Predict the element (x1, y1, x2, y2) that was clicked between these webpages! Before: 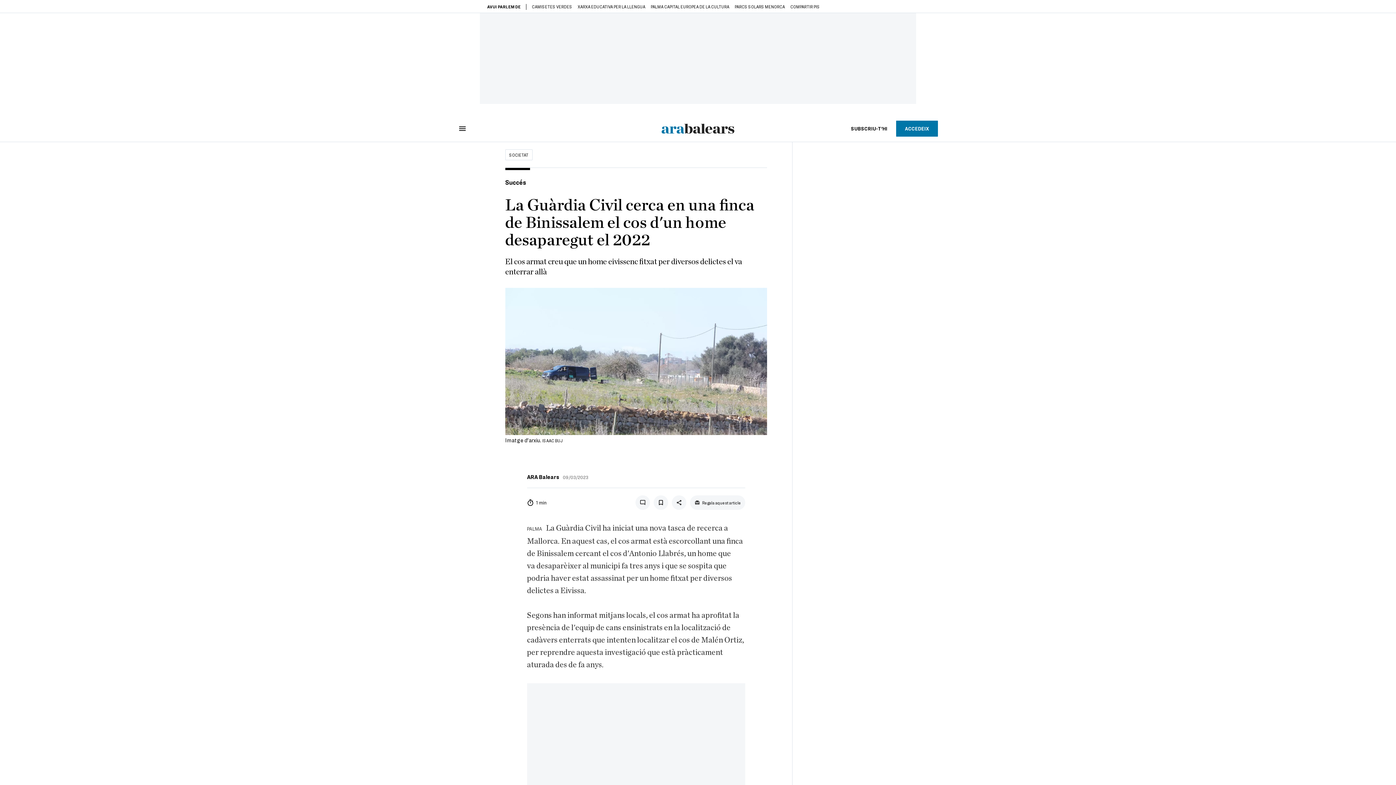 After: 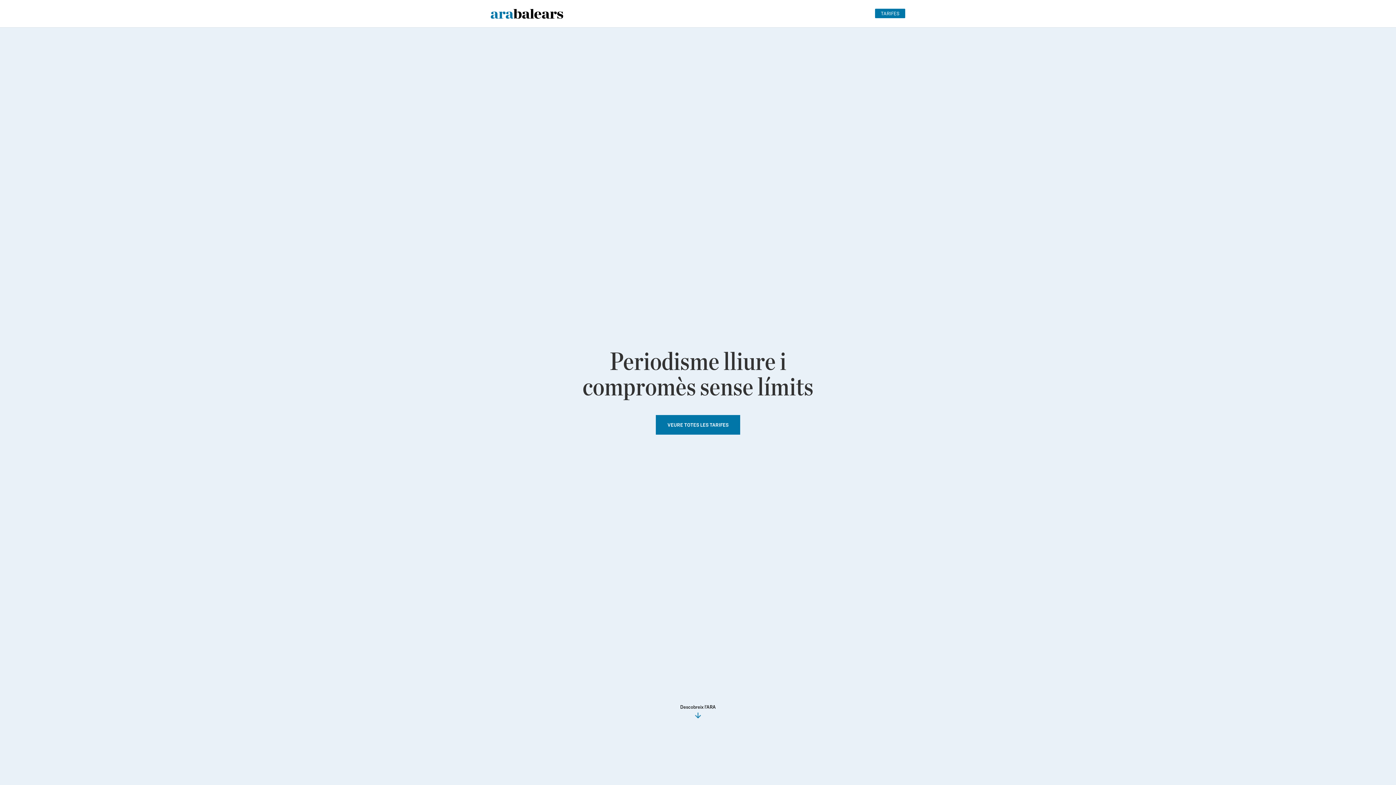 Action: label: SUBSCRIU-T'HI bbox: (842, 120, 896, 136)